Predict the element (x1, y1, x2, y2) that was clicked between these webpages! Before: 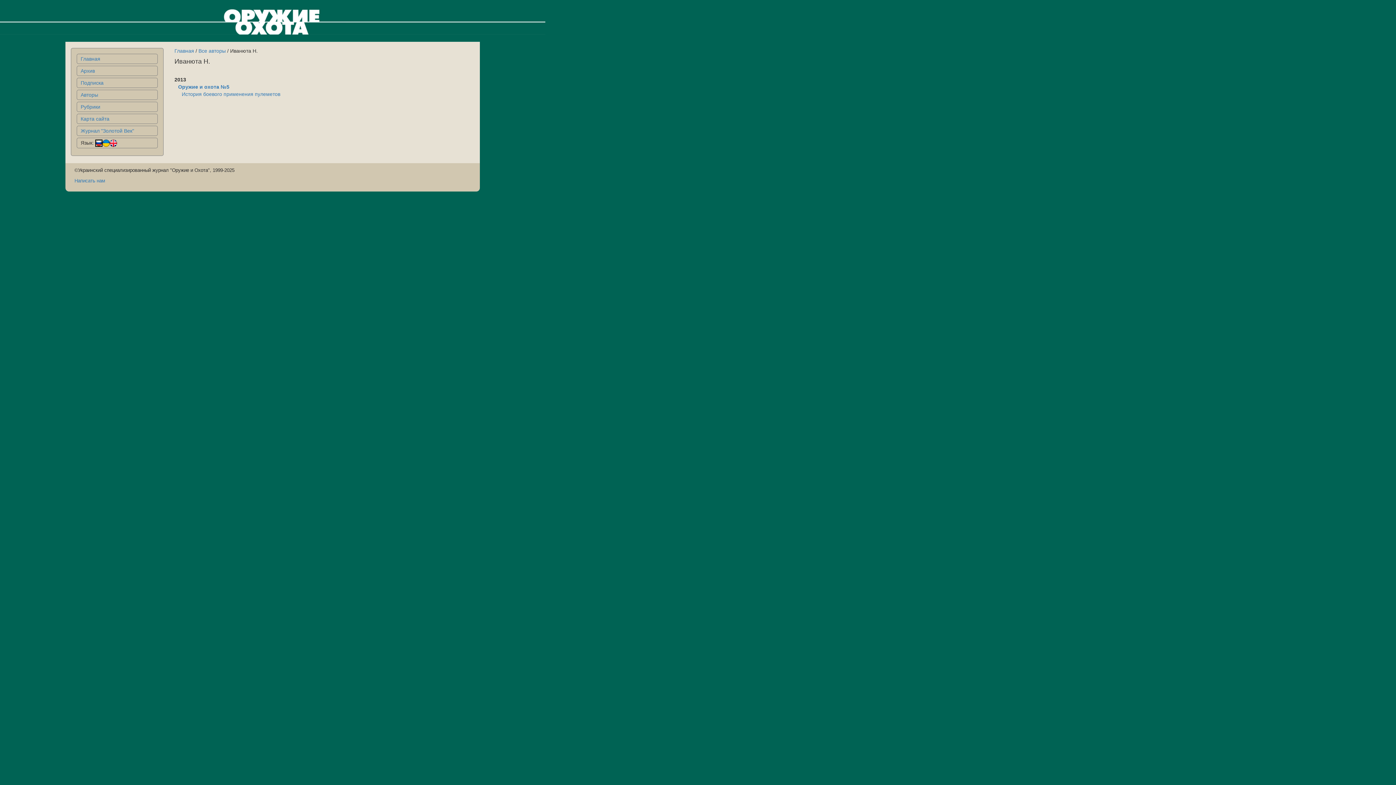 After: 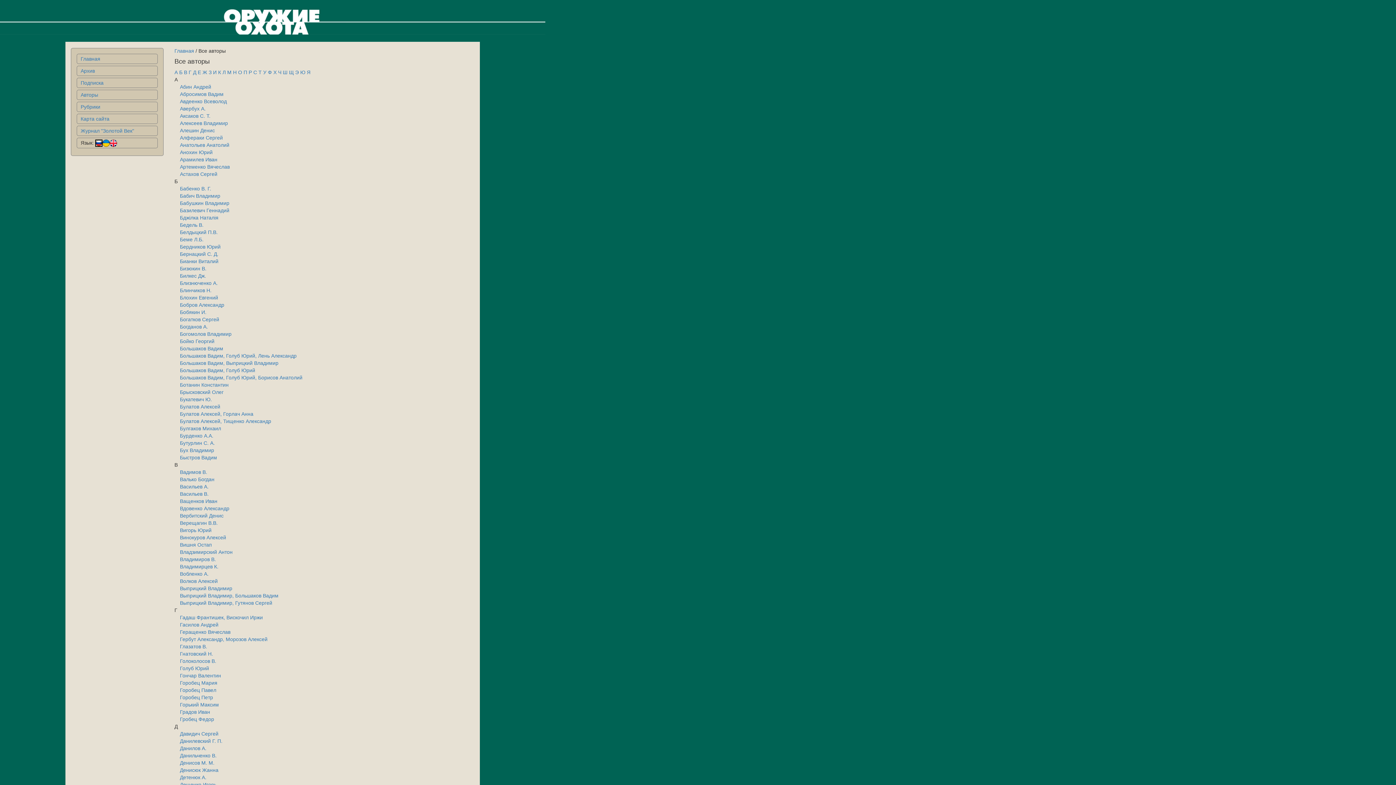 Action: label: Все авторы bbox: (198, 48, 225, 53)